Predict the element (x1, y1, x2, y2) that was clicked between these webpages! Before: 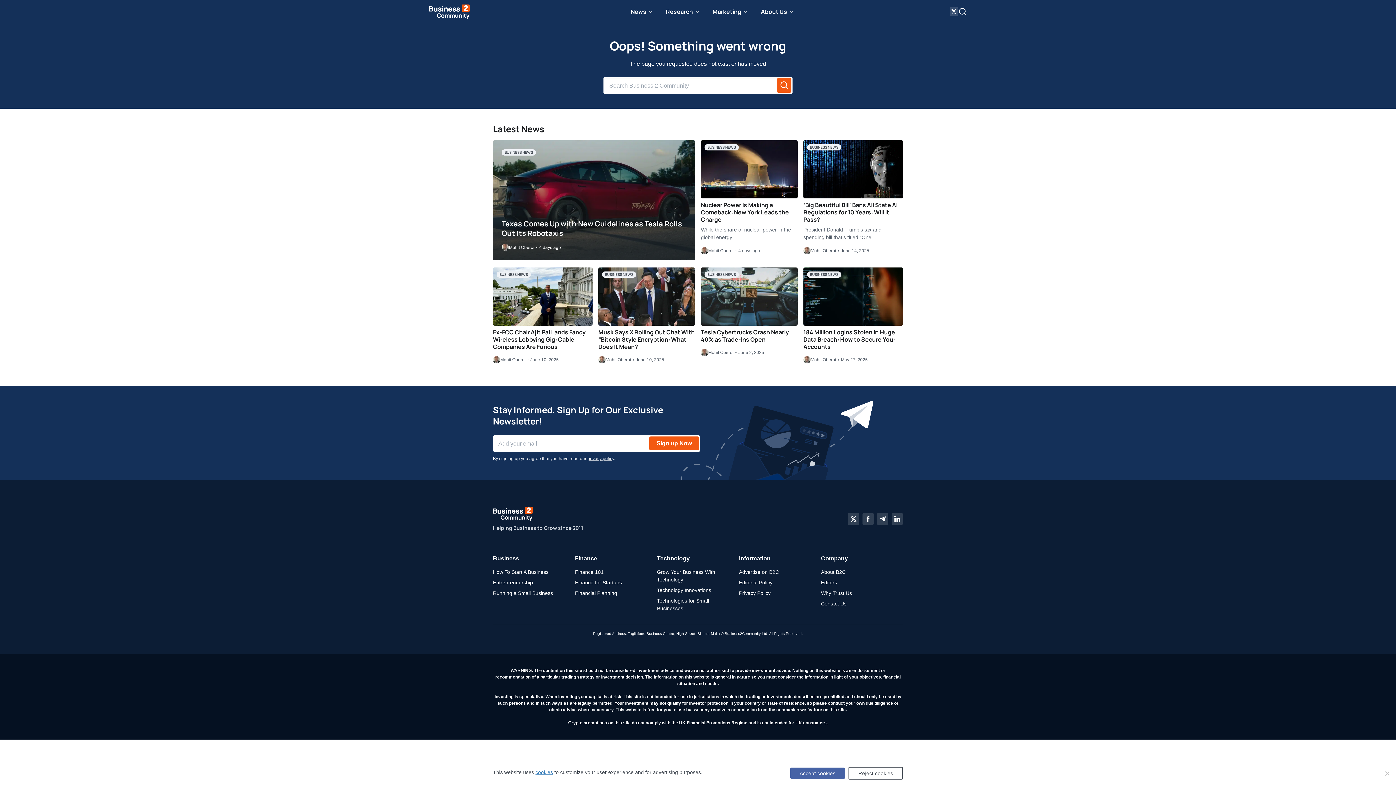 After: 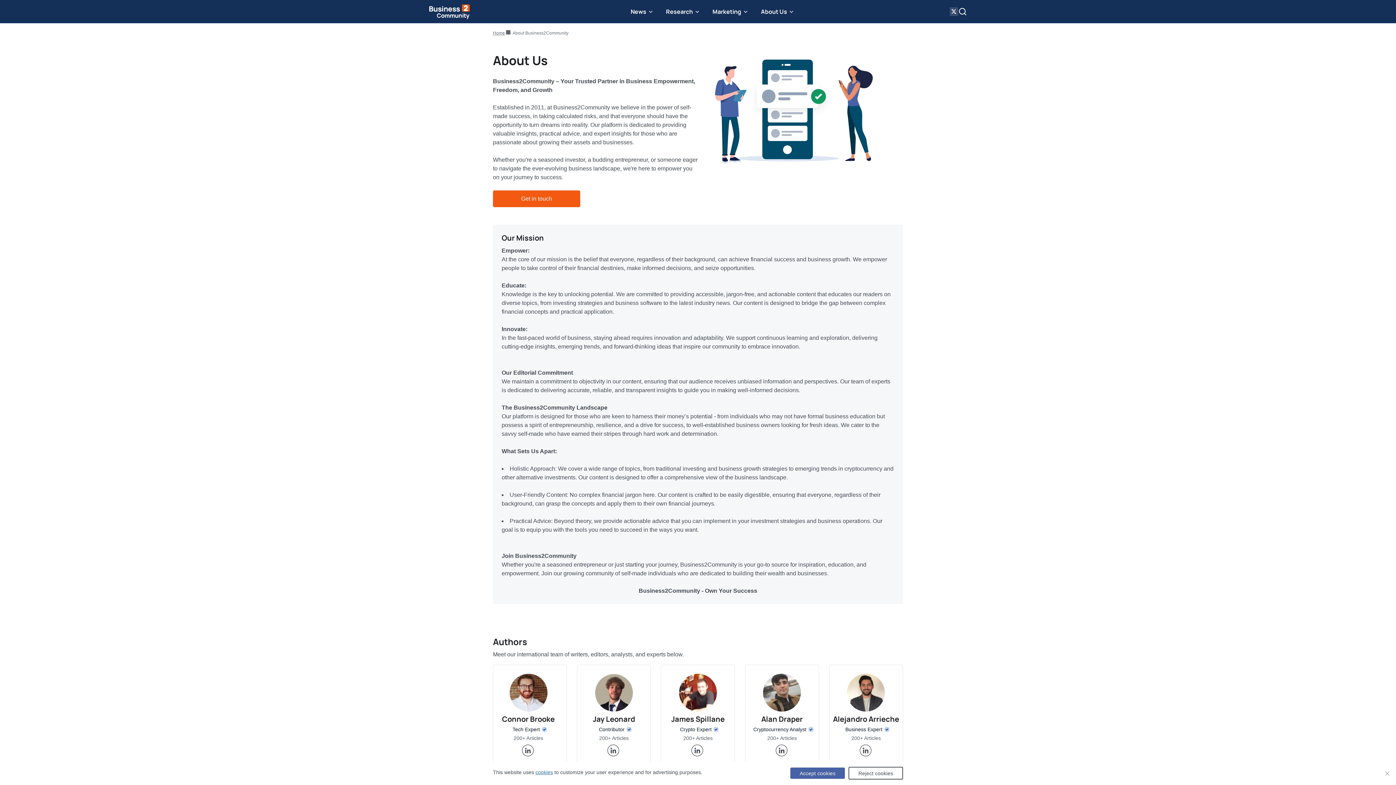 Action: bbox: (821, 569, 845, 575) label: About B2C